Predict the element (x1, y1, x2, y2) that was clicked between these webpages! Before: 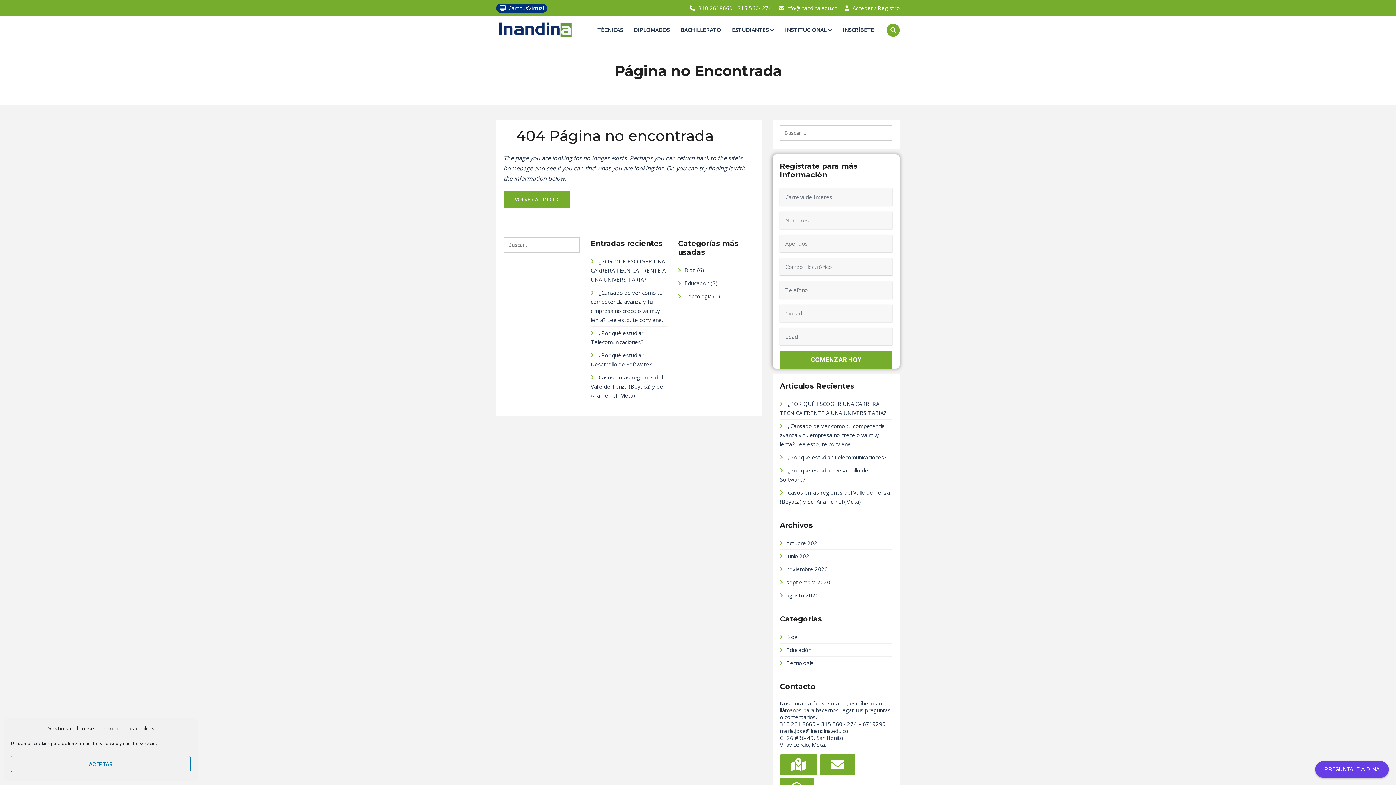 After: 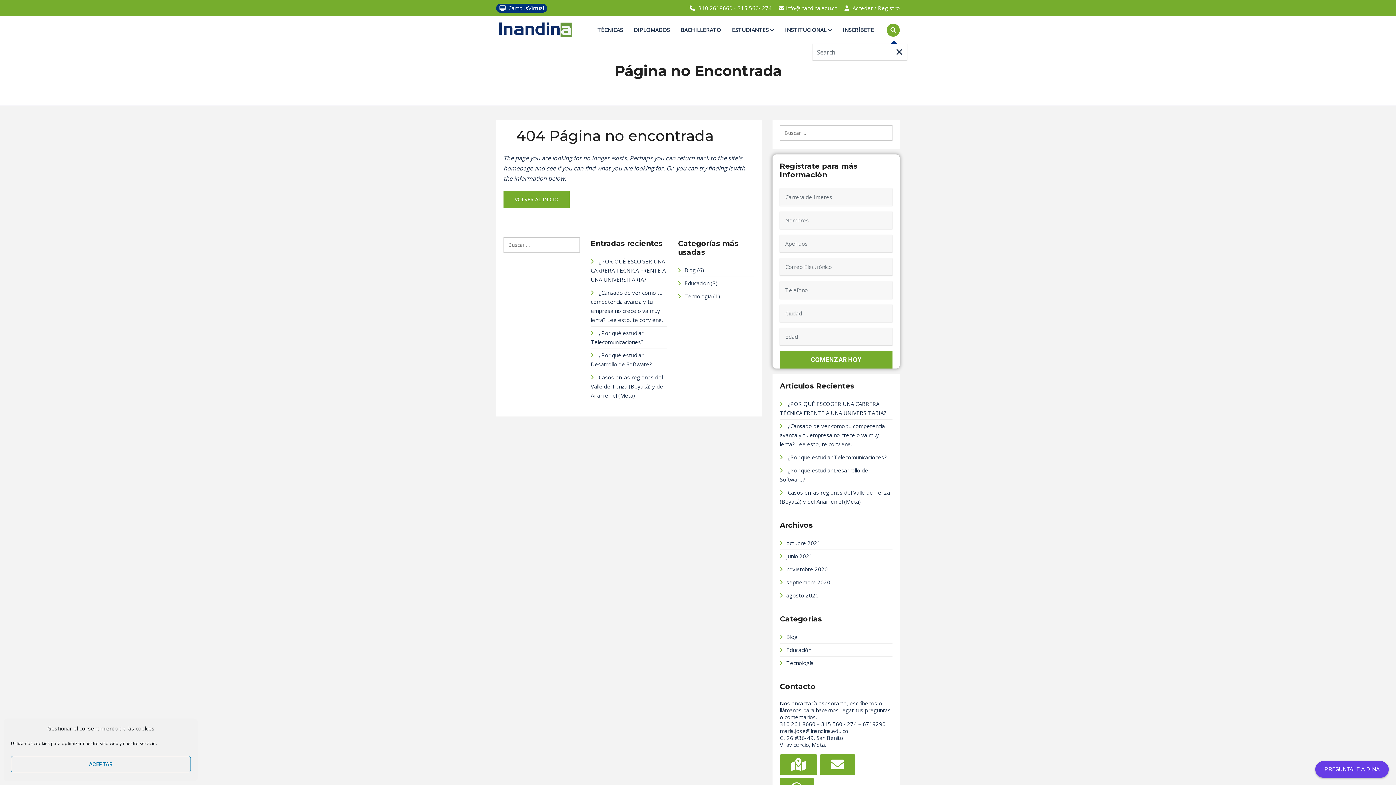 Action: bbox: (886, 23, 900, 36)